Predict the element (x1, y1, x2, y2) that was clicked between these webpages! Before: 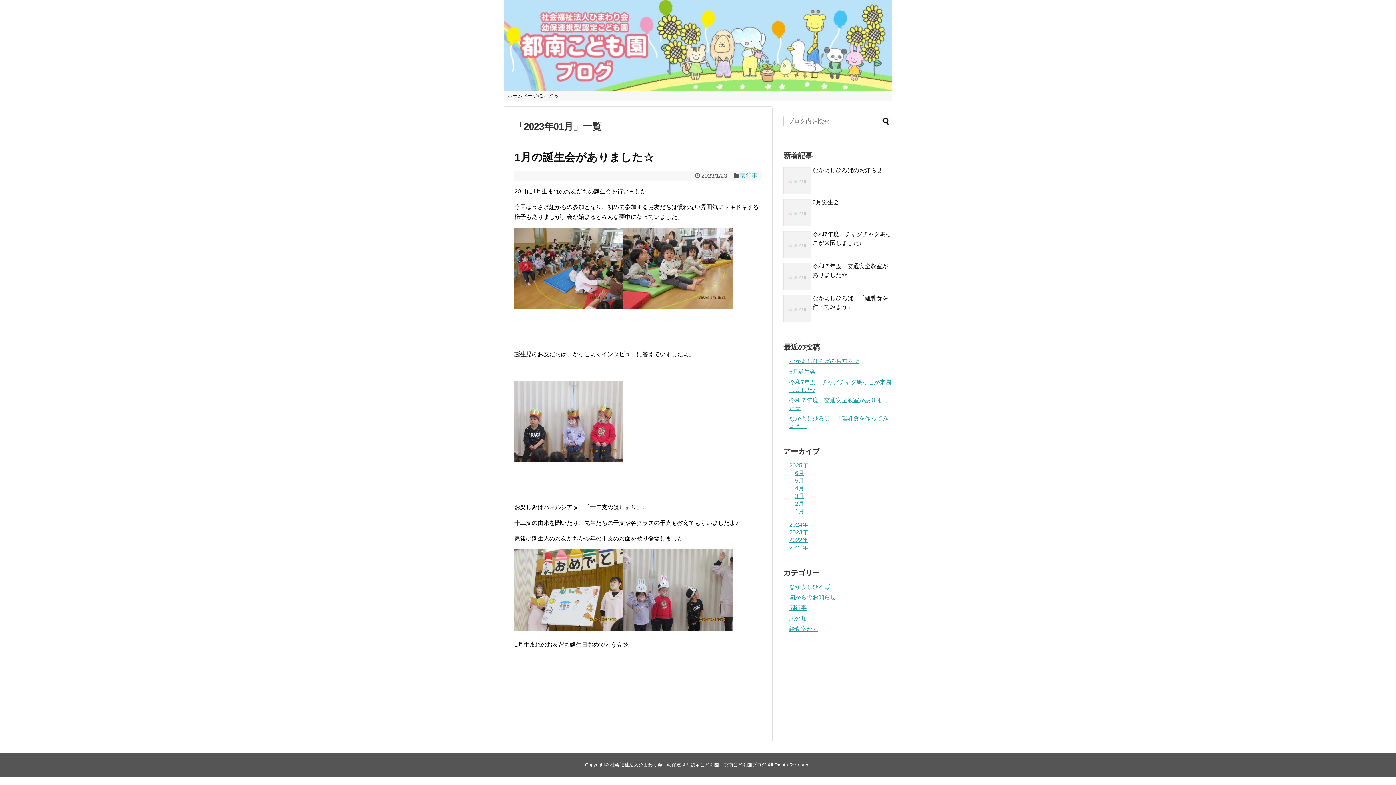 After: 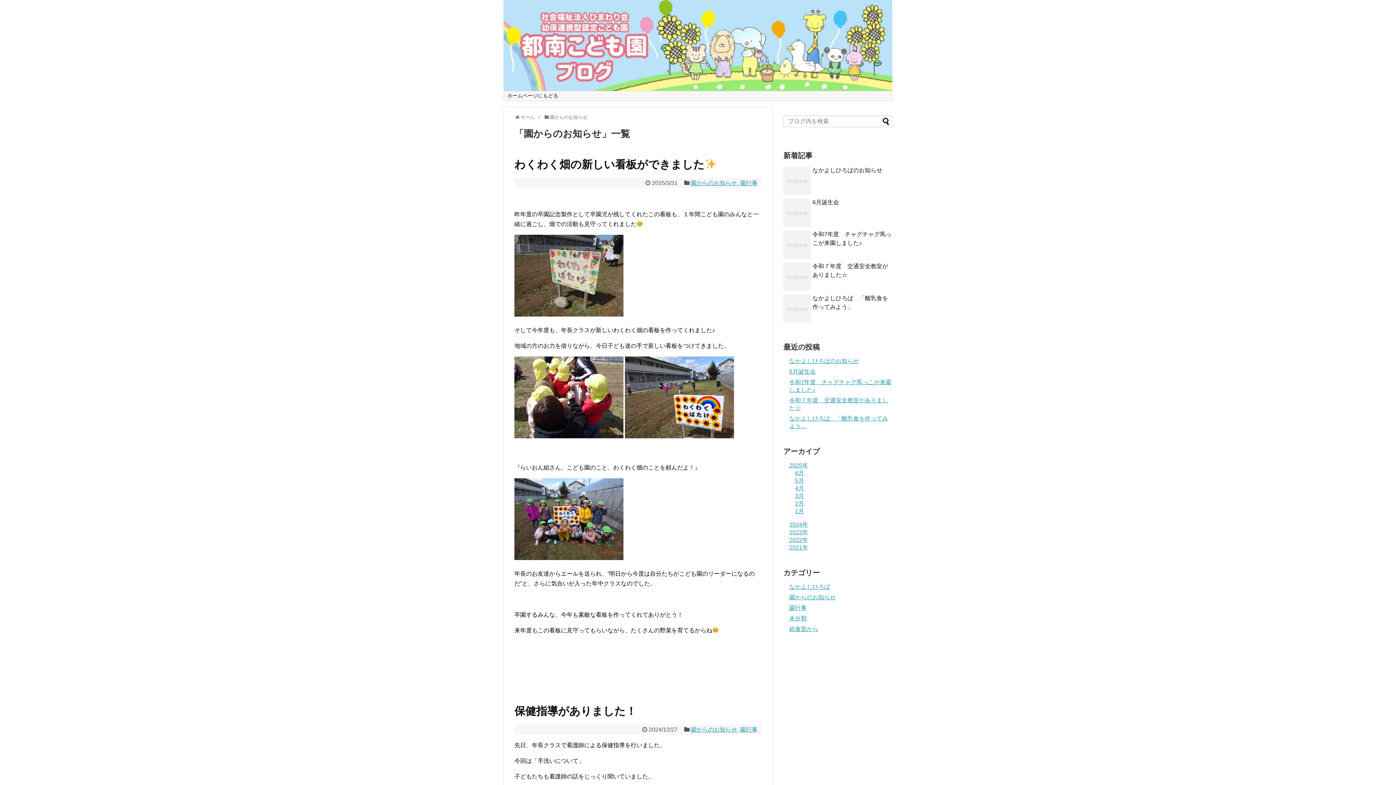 Action: label: 園からのお知らせ bbox: (789, 594, 836, 600)